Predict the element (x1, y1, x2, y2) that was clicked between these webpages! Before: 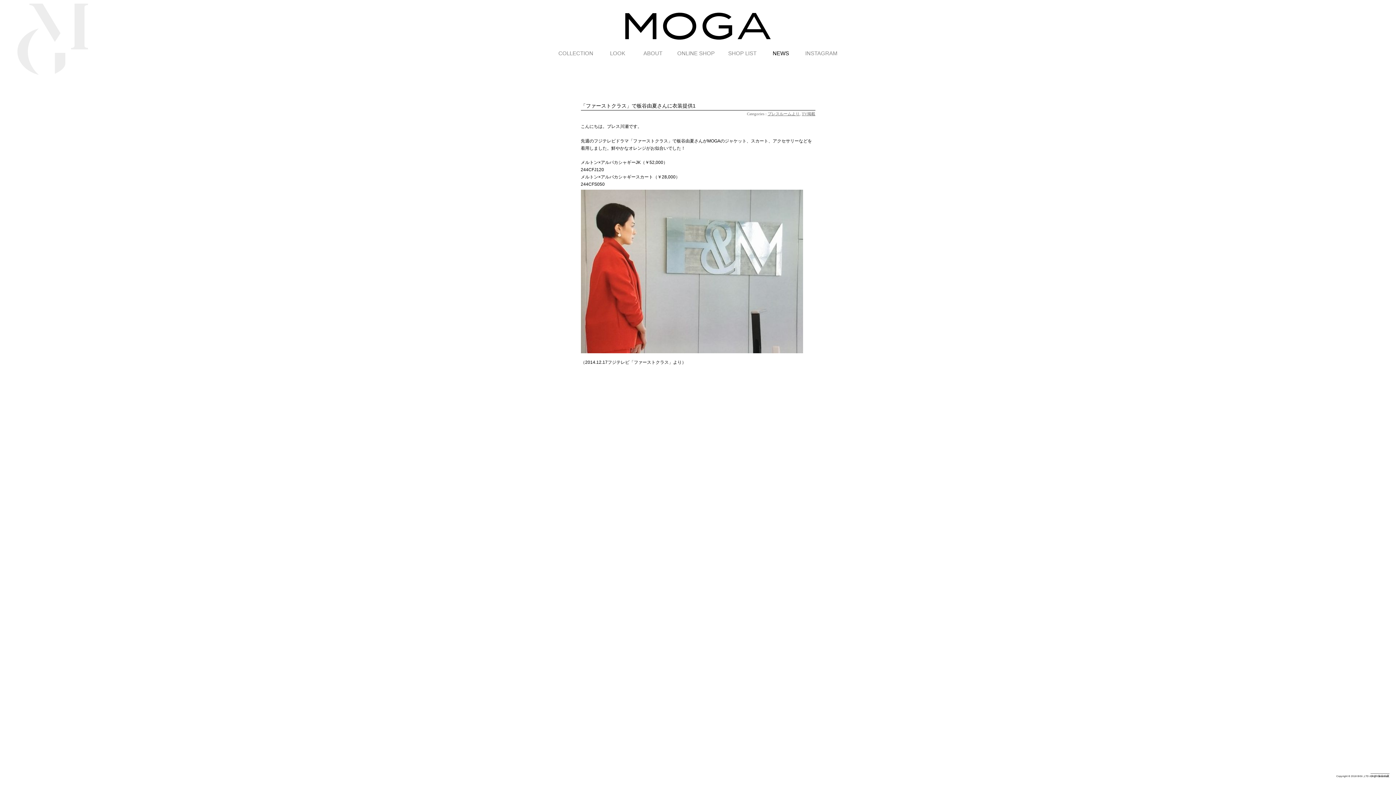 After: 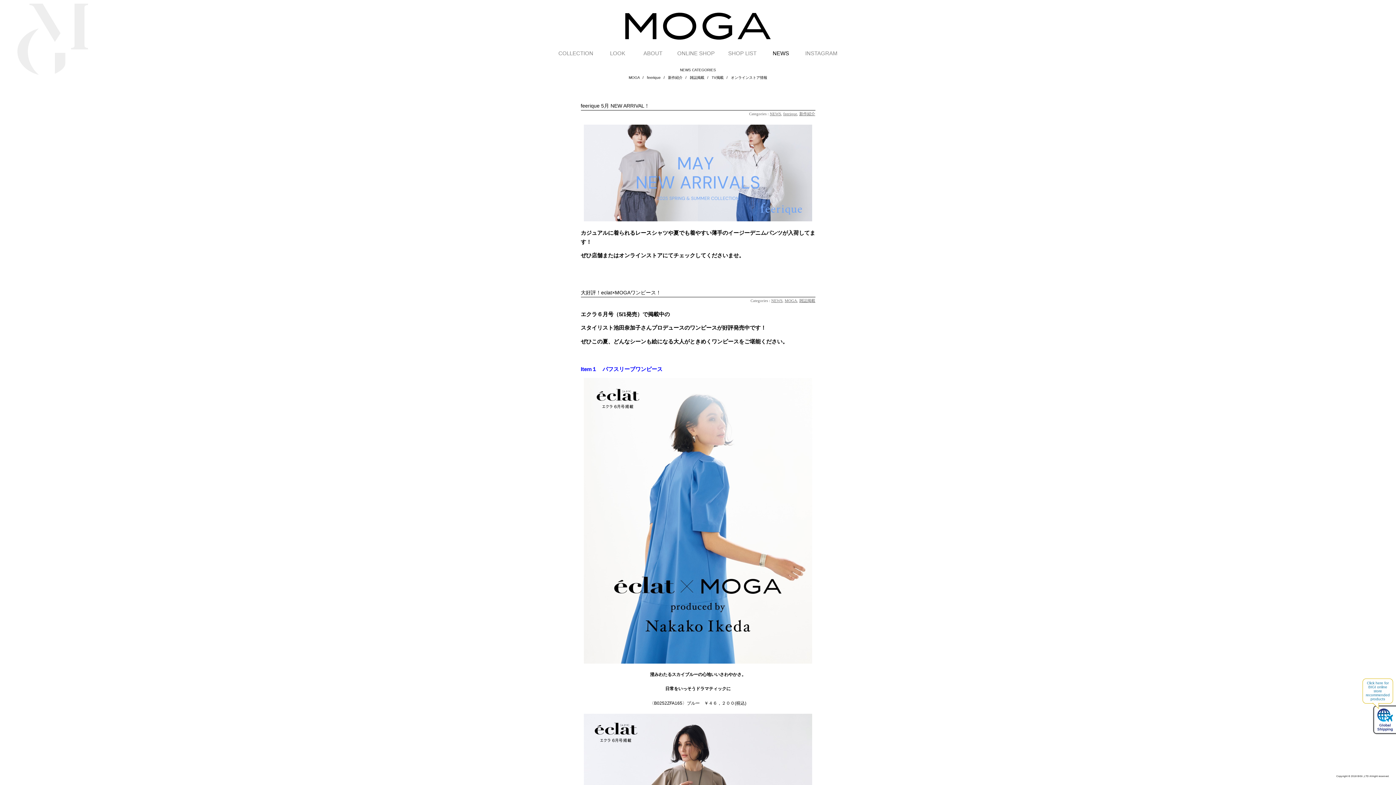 Action: bbox: (772, 50, 789, 57) label: NEWS